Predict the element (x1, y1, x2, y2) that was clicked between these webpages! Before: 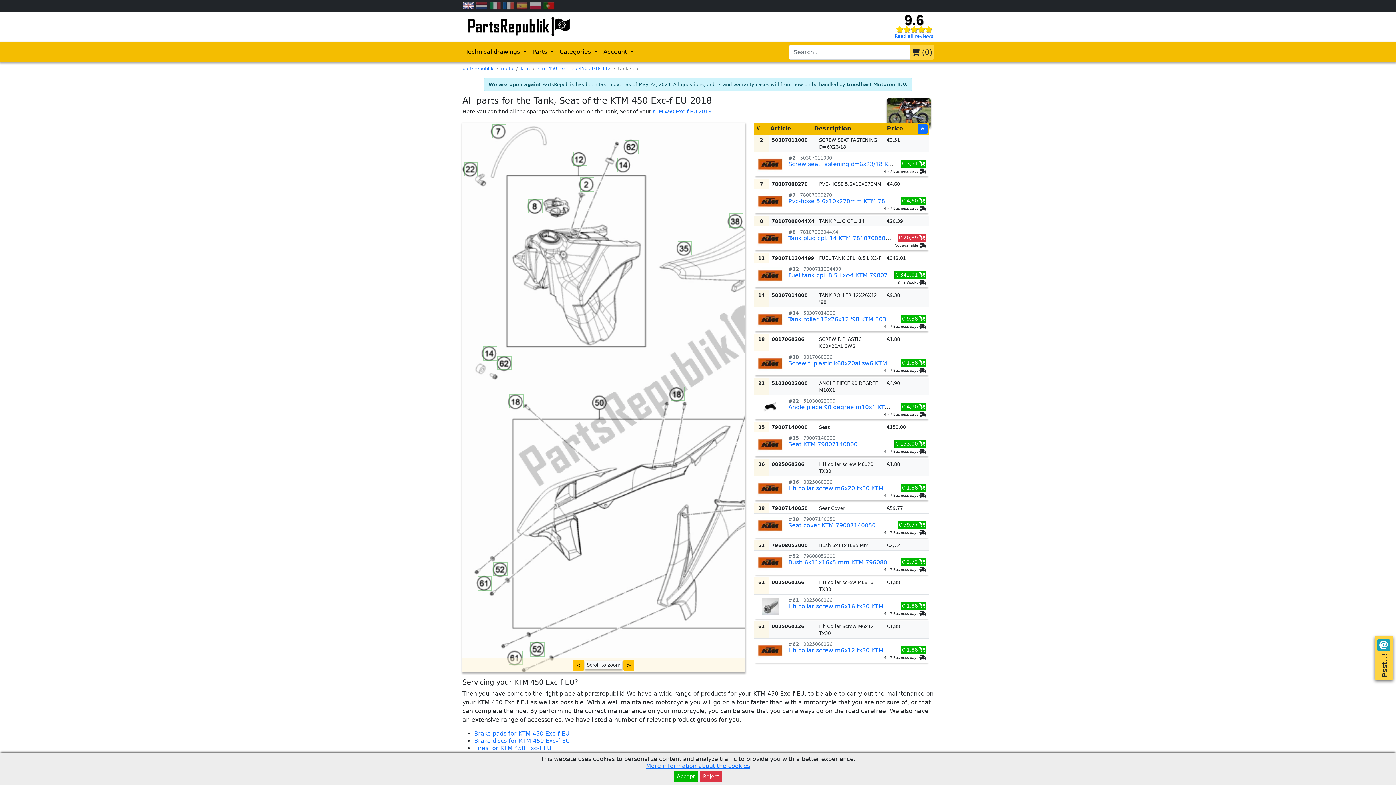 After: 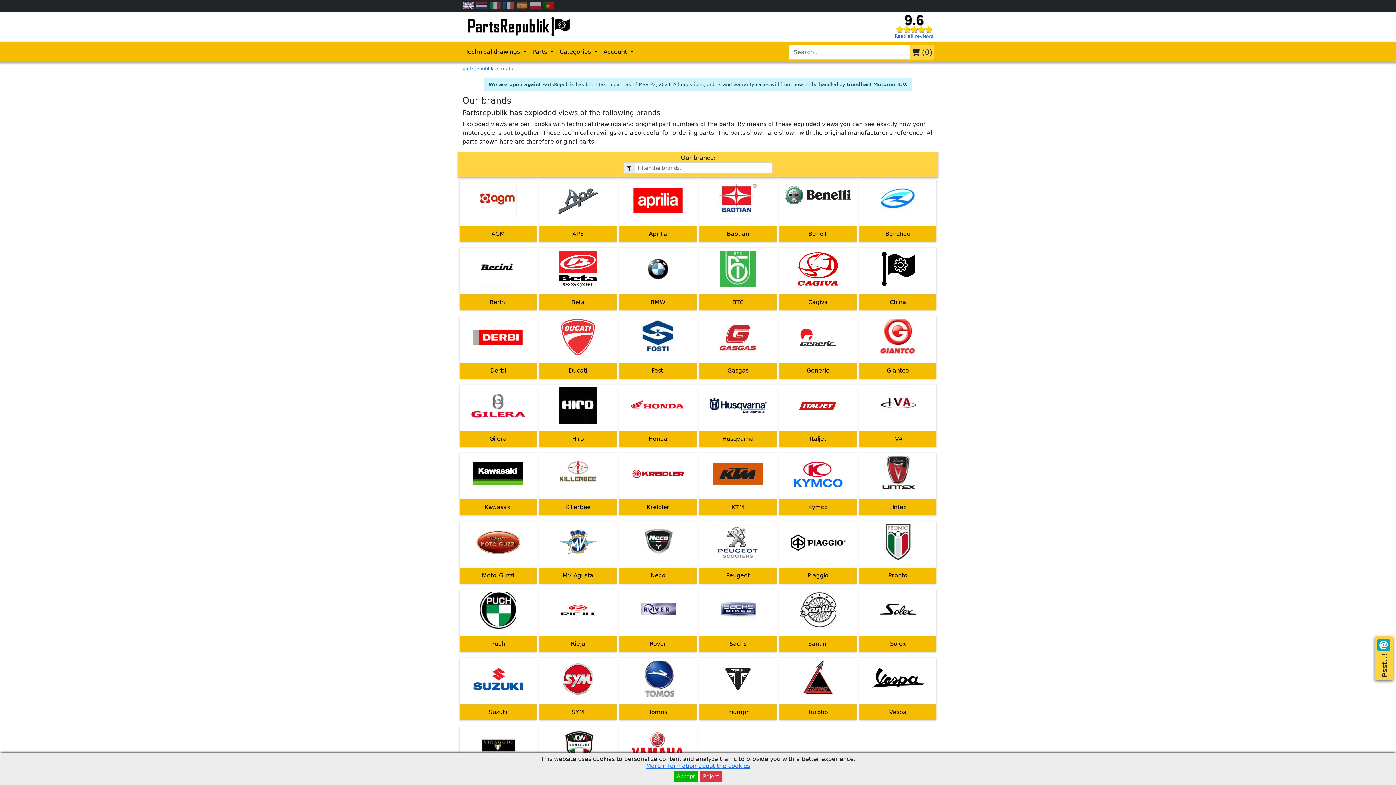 Action: bbox: (501, 65, 513, 71) label: moto